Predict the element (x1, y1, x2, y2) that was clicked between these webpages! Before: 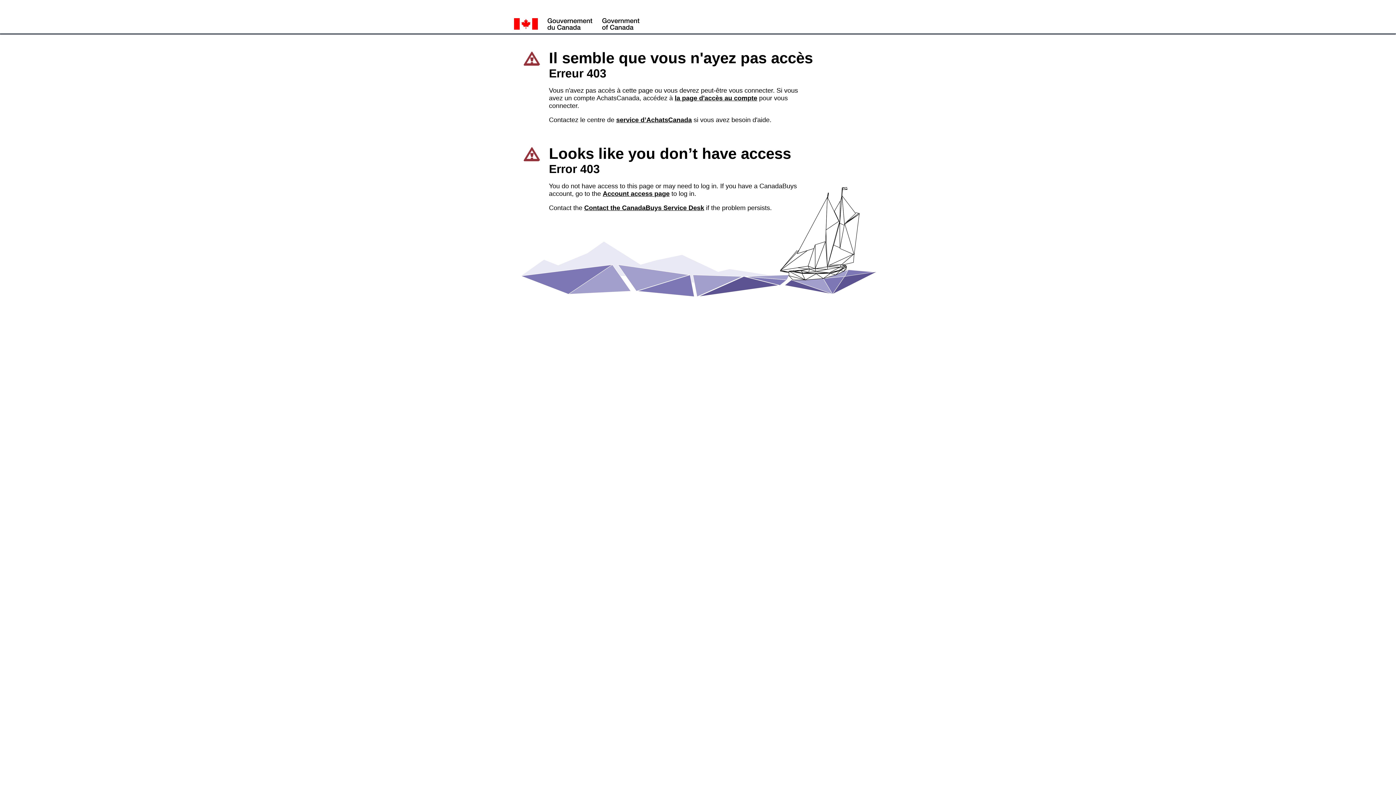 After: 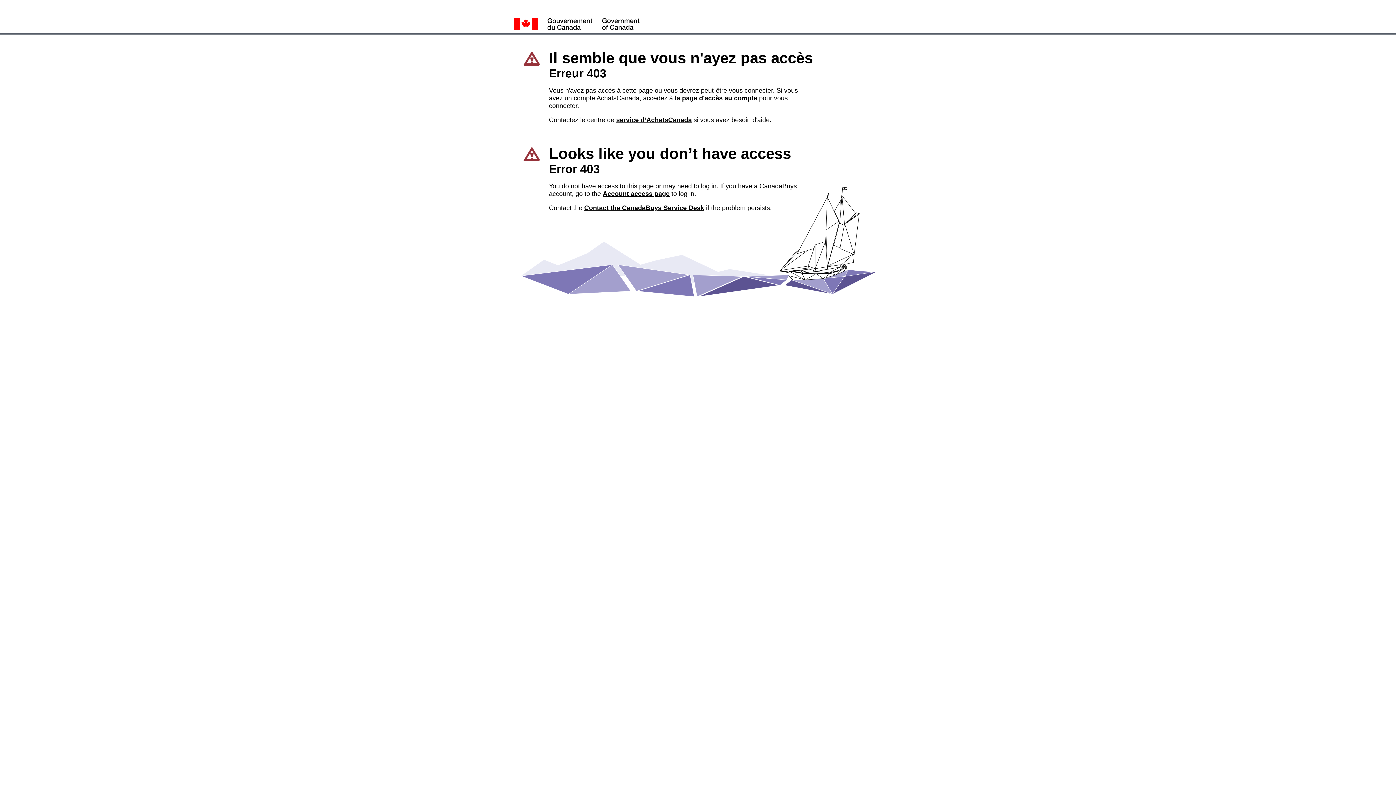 Action: bbox: (584, 204, 704, 211) label: Contact the CanadaBuys Service Desk